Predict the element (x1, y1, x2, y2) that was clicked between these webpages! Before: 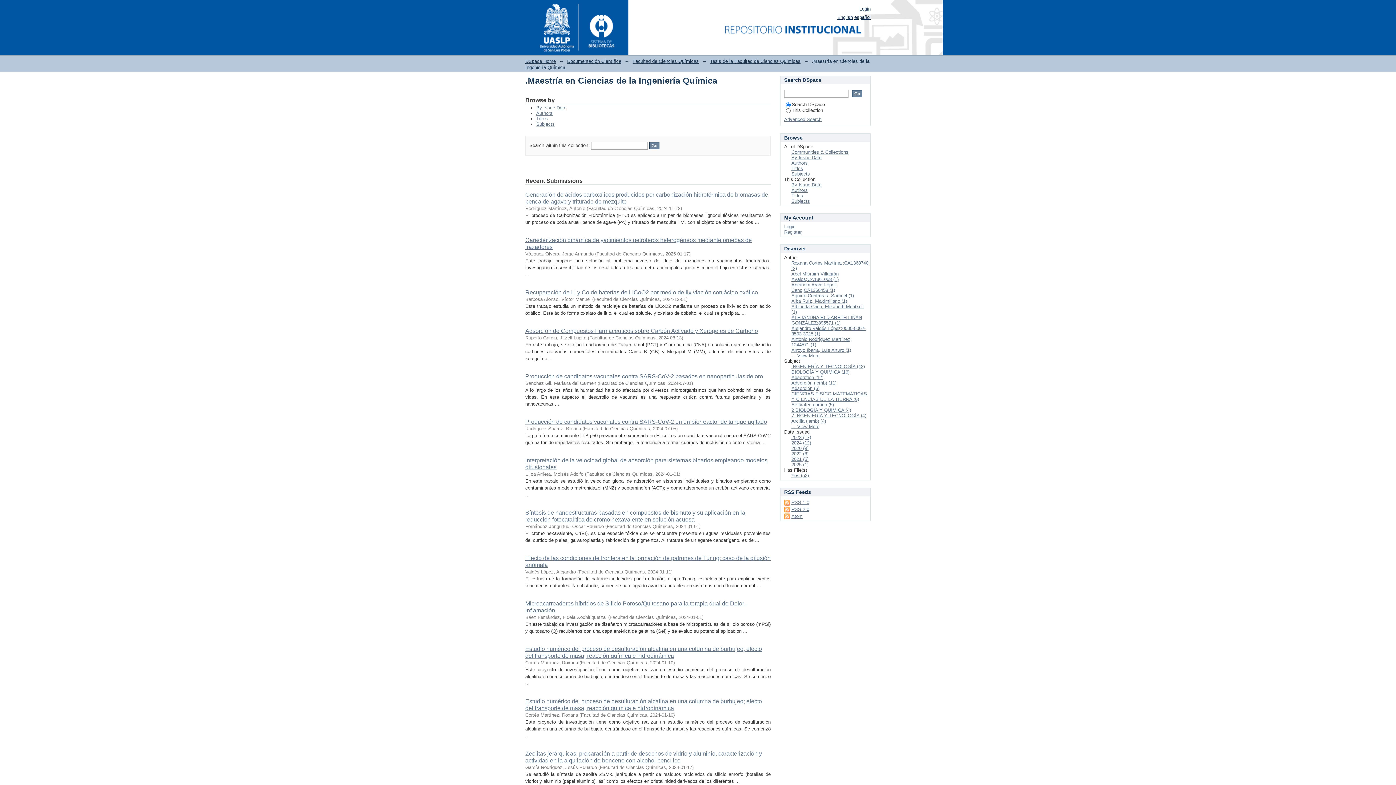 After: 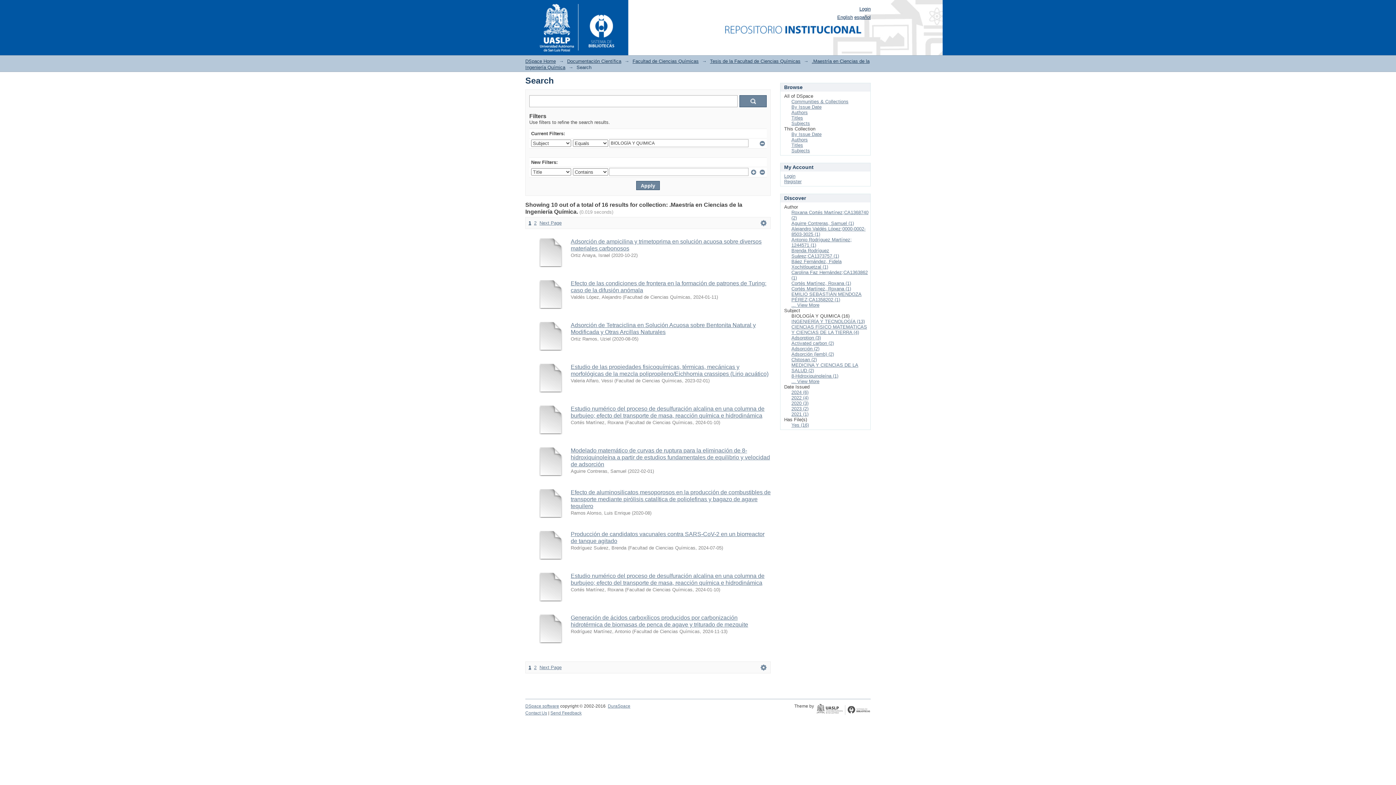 Action: label: BIOLOGÍA Y QUIMICA (16) bbox: (791, 369, 849, 374)